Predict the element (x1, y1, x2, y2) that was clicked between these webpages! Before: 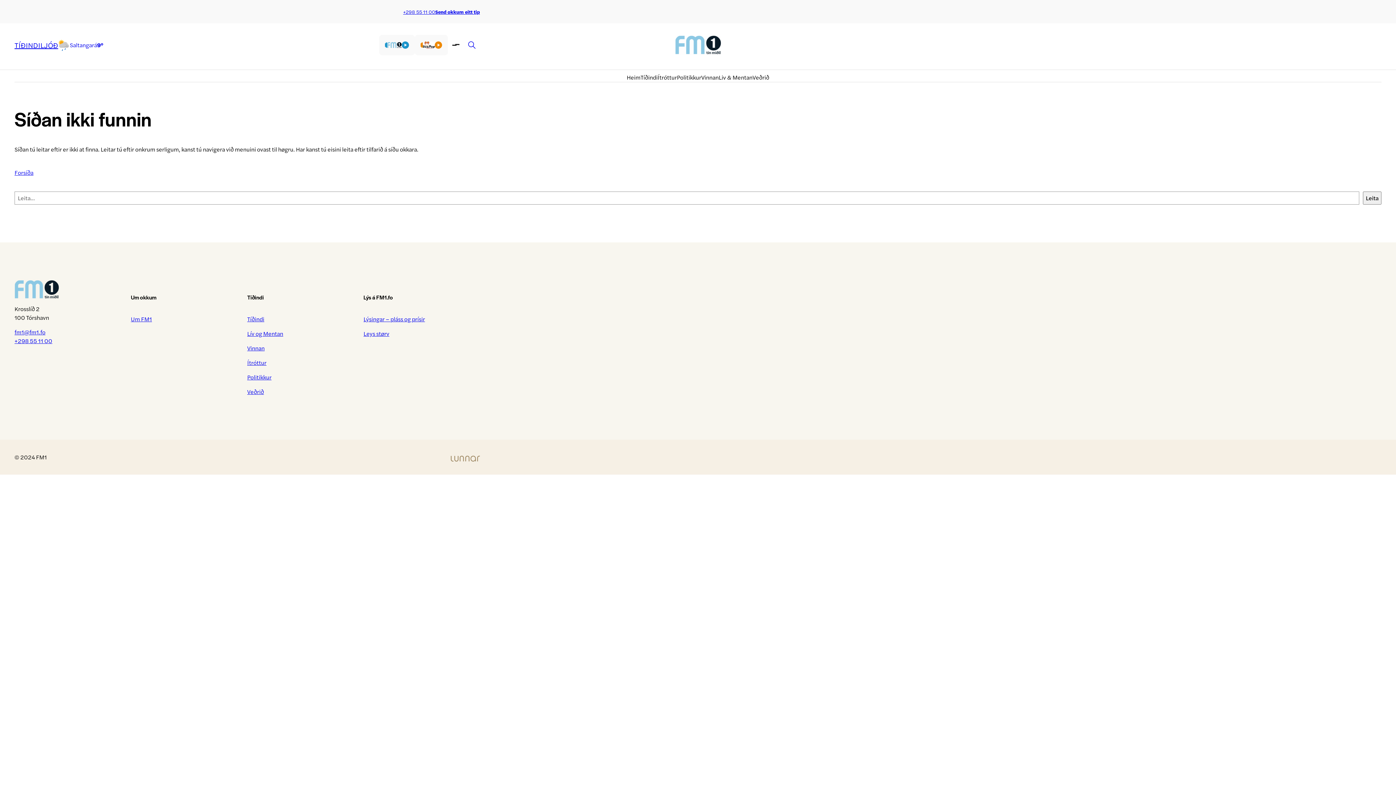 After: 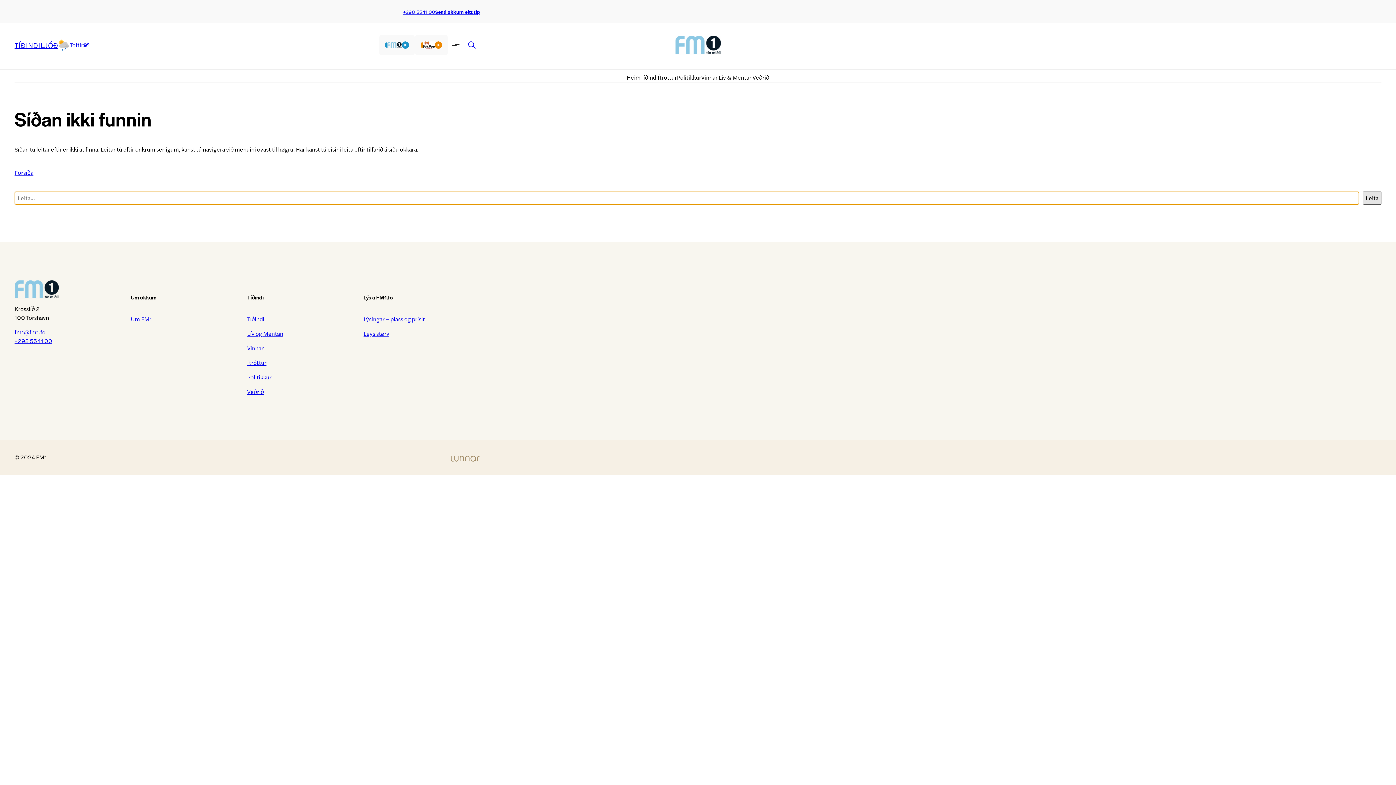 Action: label: Leita bbox: (1363, 191, 1381, 204)